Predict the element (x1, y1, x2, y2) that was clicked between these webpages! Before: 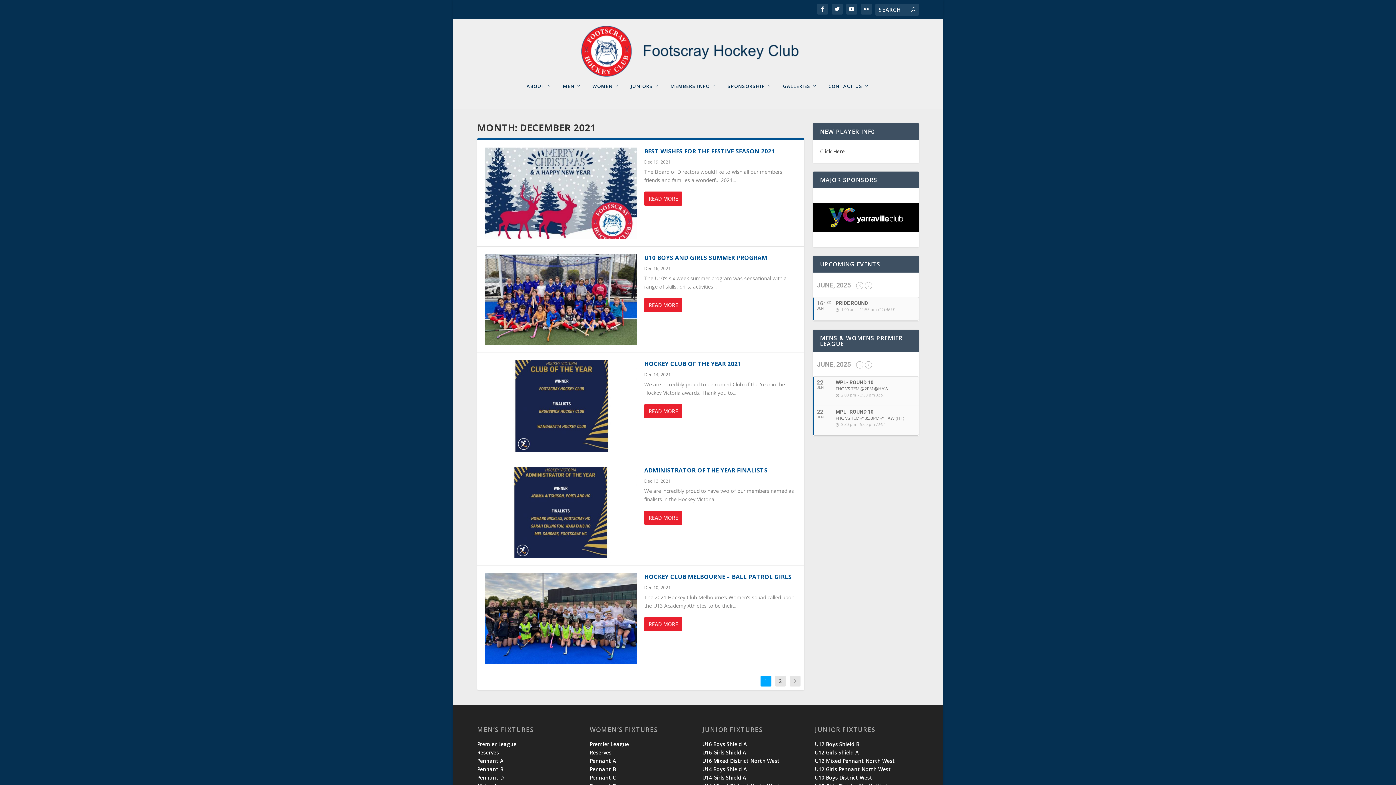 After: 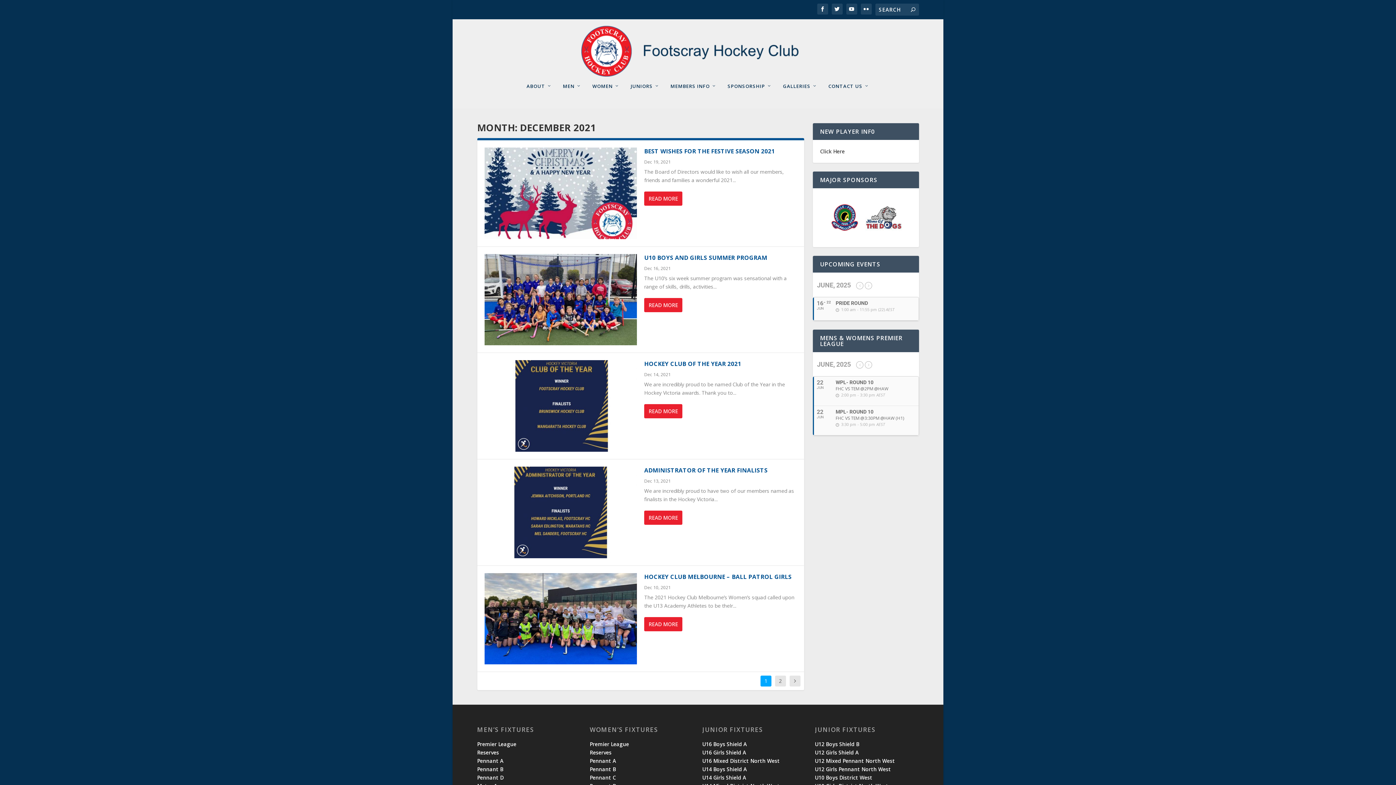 Action: bbox: (815, 741, 859, 748) label: U12 Boys Shield B